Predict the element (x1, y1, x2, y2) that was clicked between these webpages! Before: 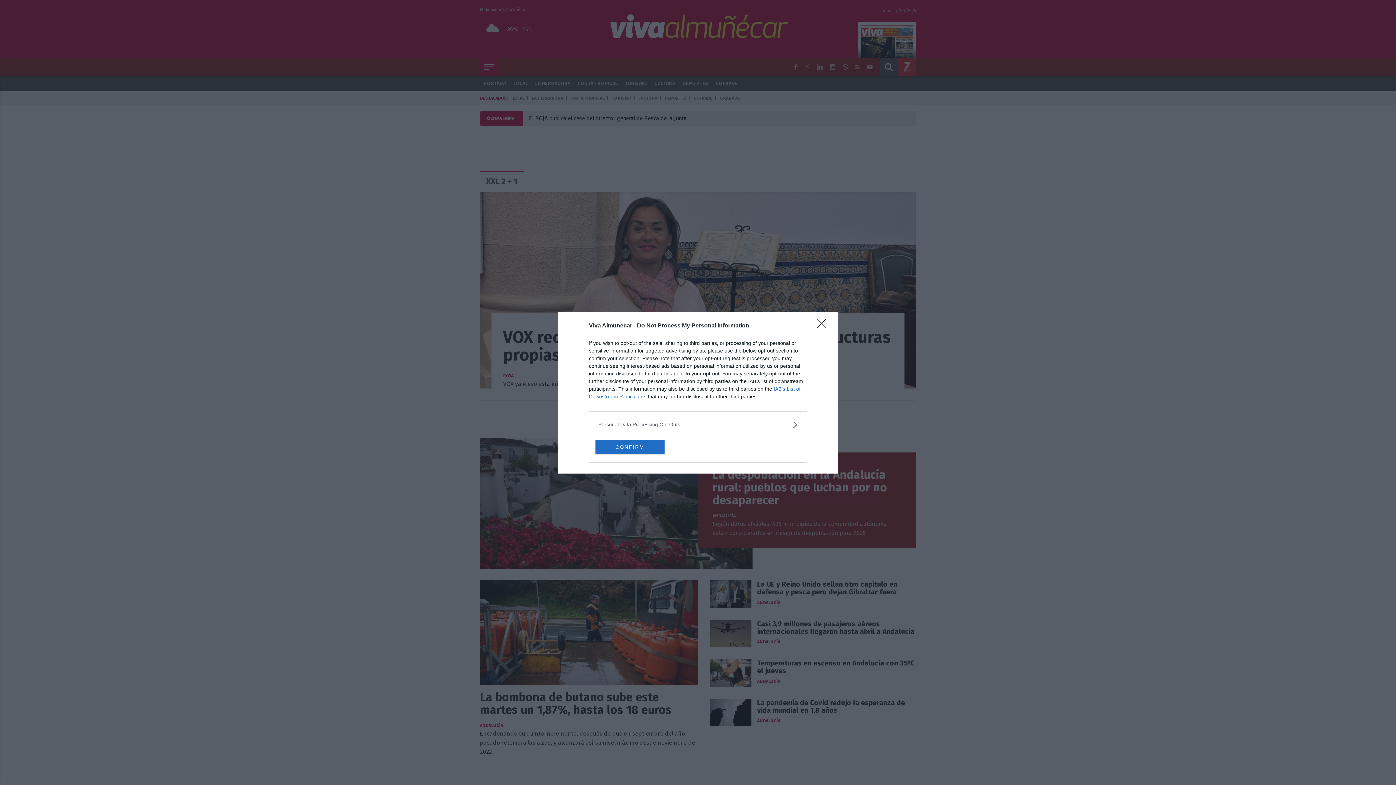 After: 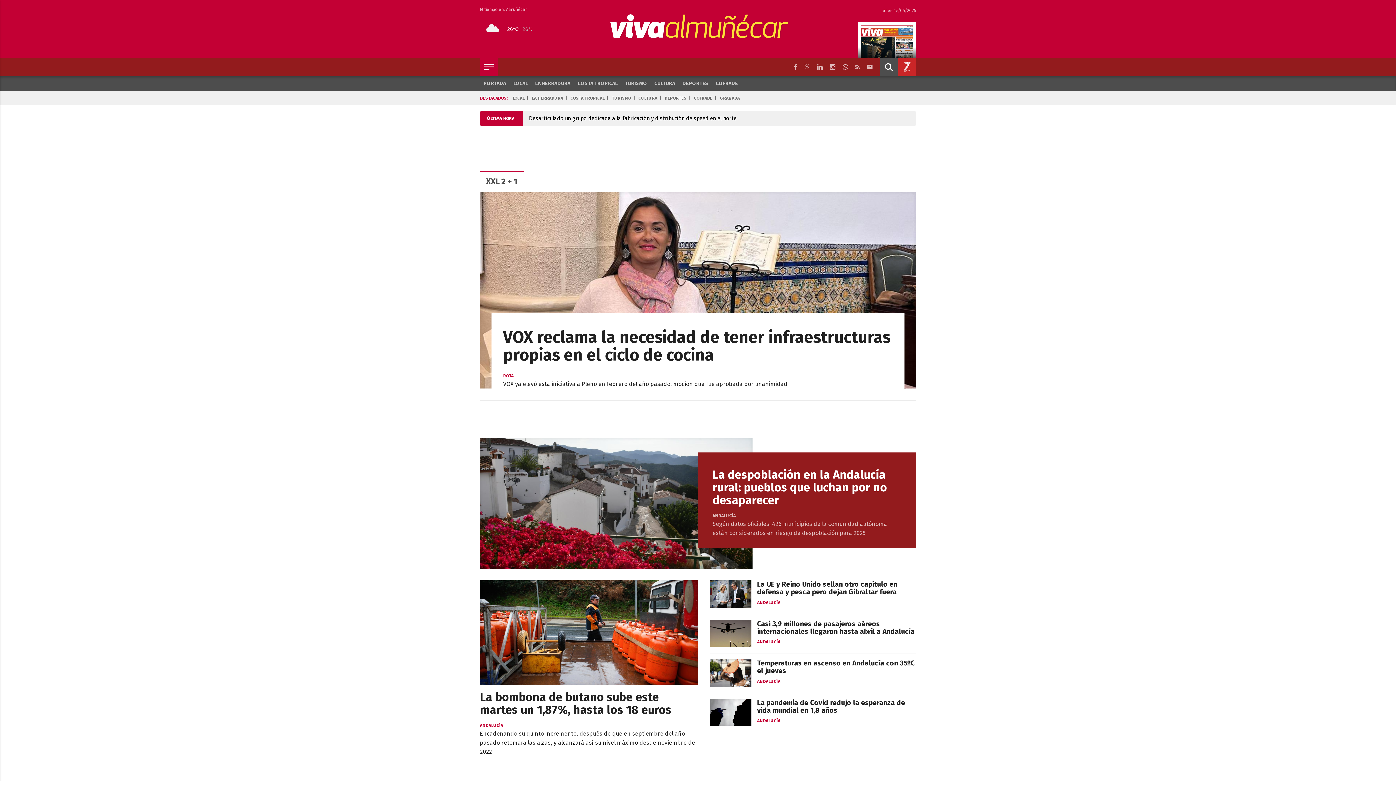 Action: label: Close bbox: (817, 319, 830, 332)